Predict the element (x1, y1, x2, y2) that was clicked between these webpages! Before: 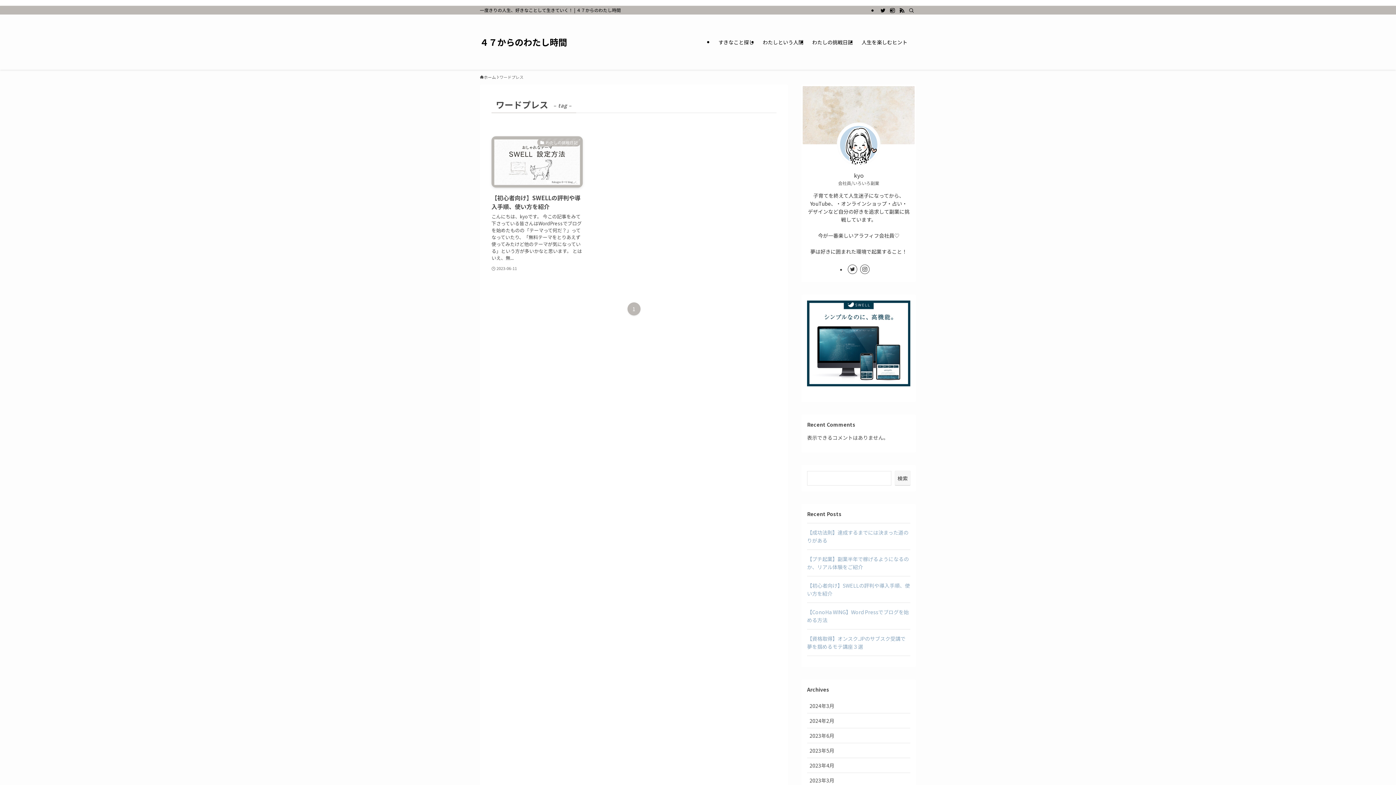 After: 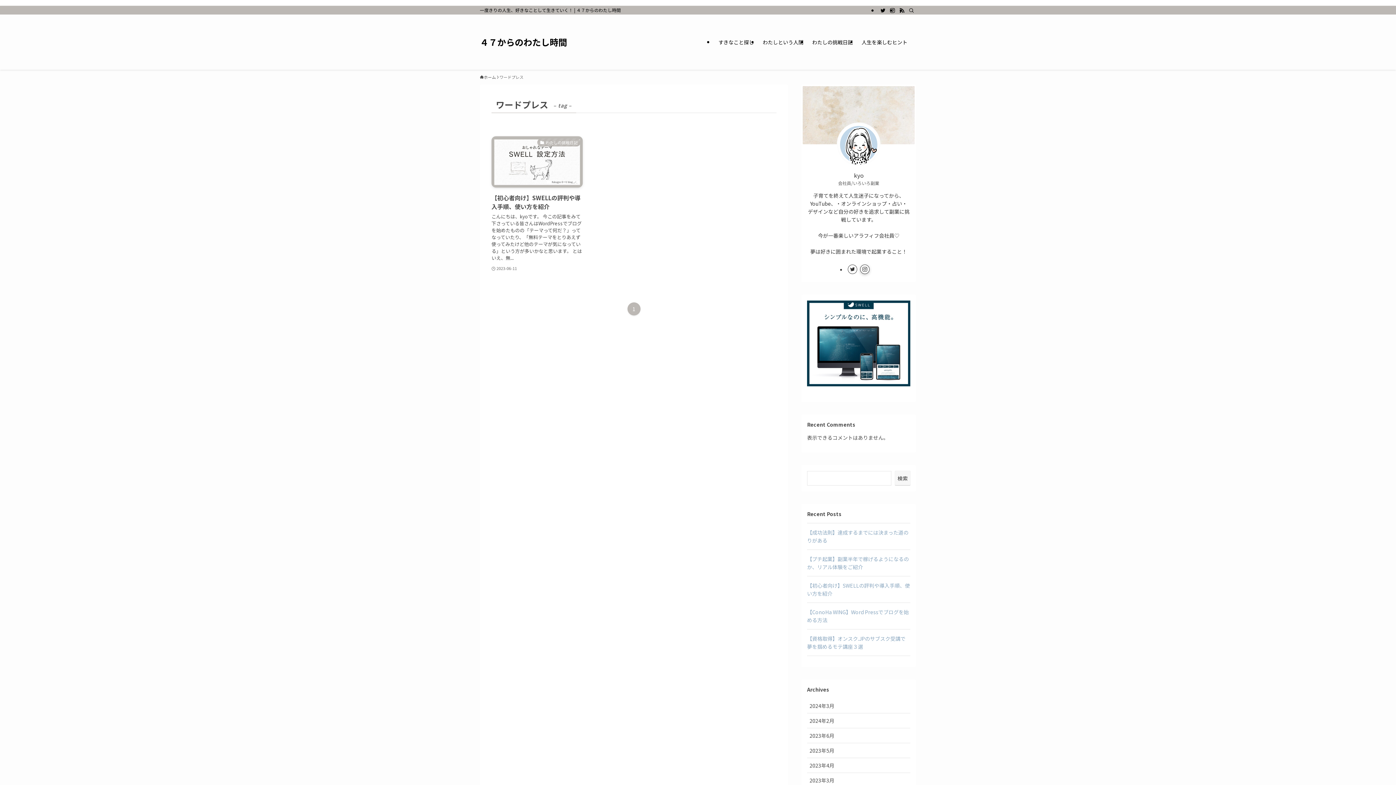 Action: label: instagram bbox: (860, 264, 869, 274)